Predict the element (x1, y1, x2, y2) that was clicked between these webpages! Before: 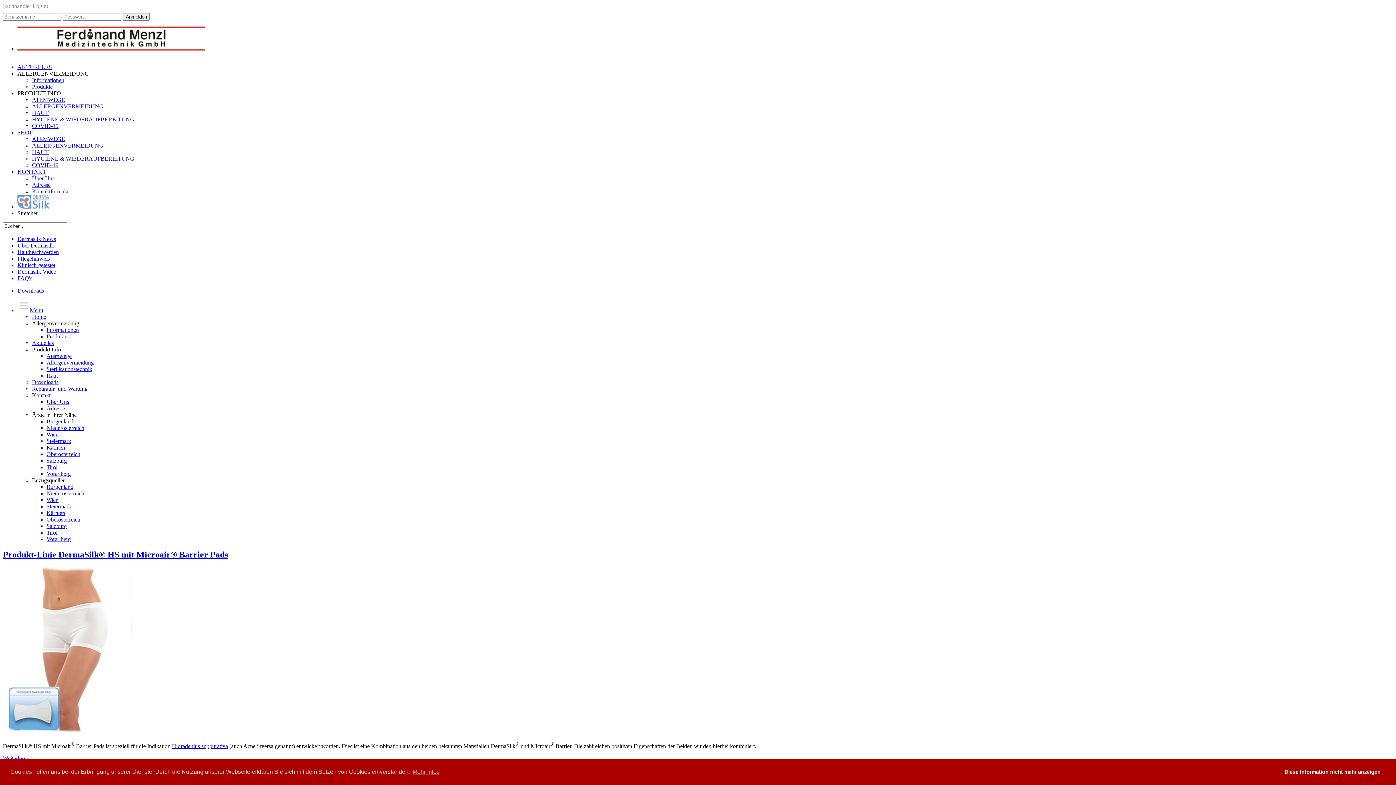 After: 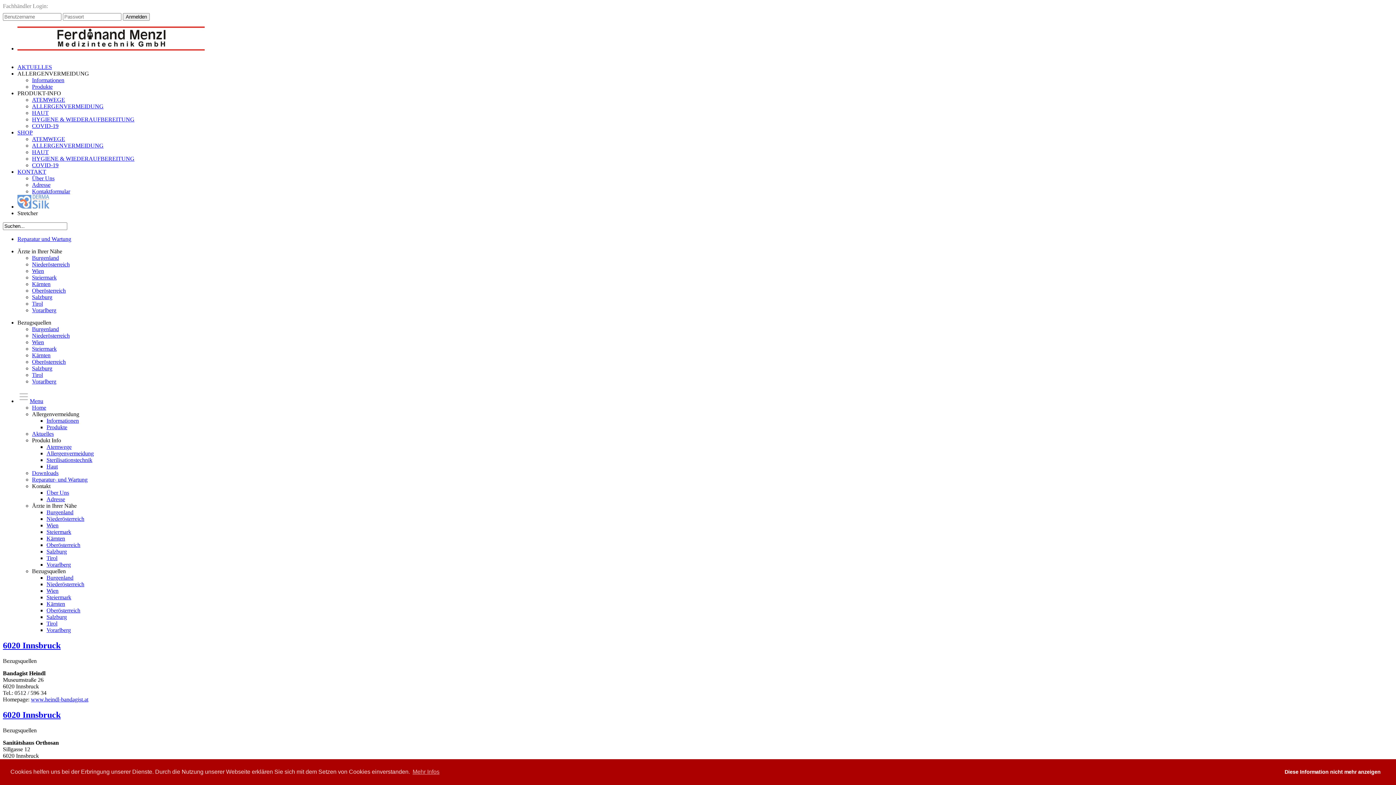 Action: bbox: (46, 529, 57, 536) label: Tirol